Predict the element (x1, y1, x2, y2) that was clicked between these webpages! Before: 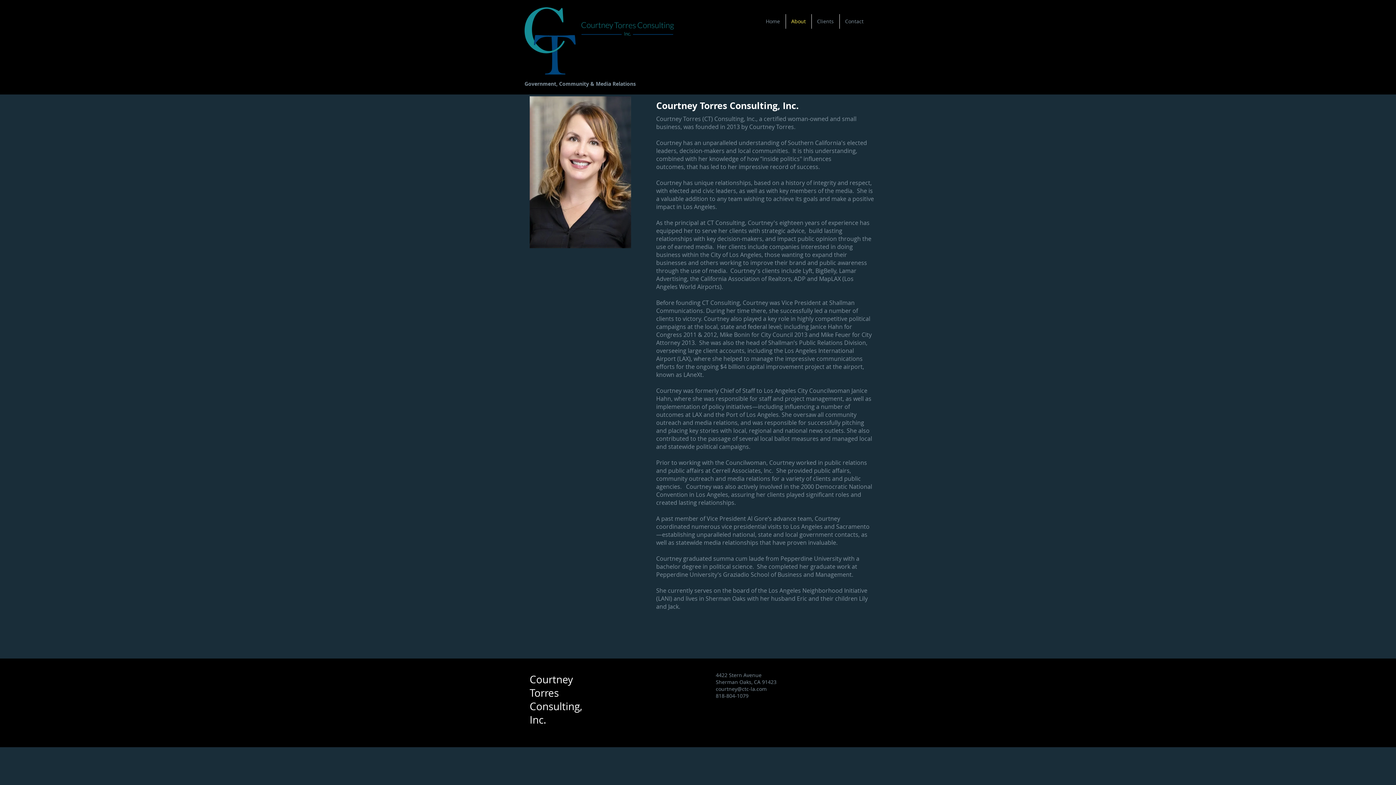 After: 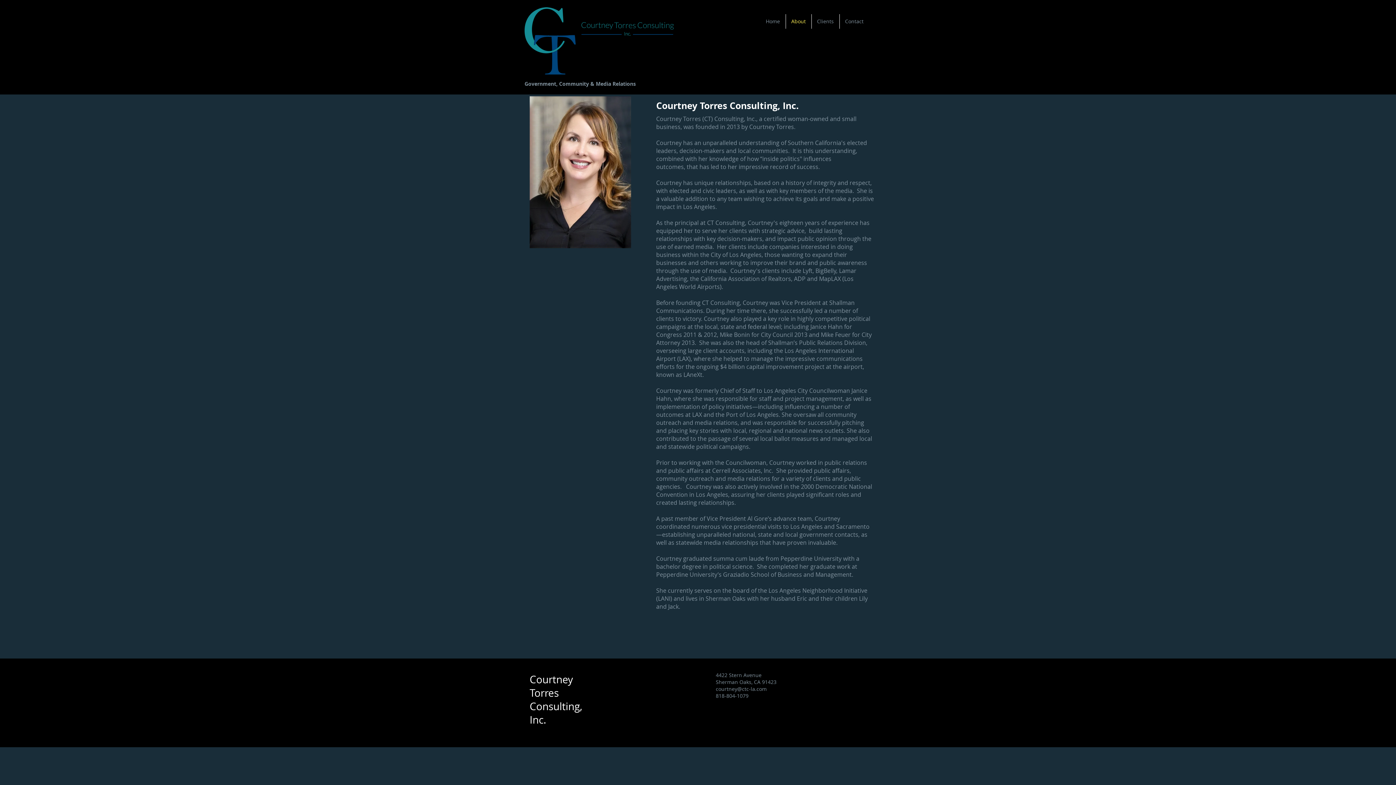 Action: label: courtney@ctc-la.com bbox: (716, 685, 766, 692)